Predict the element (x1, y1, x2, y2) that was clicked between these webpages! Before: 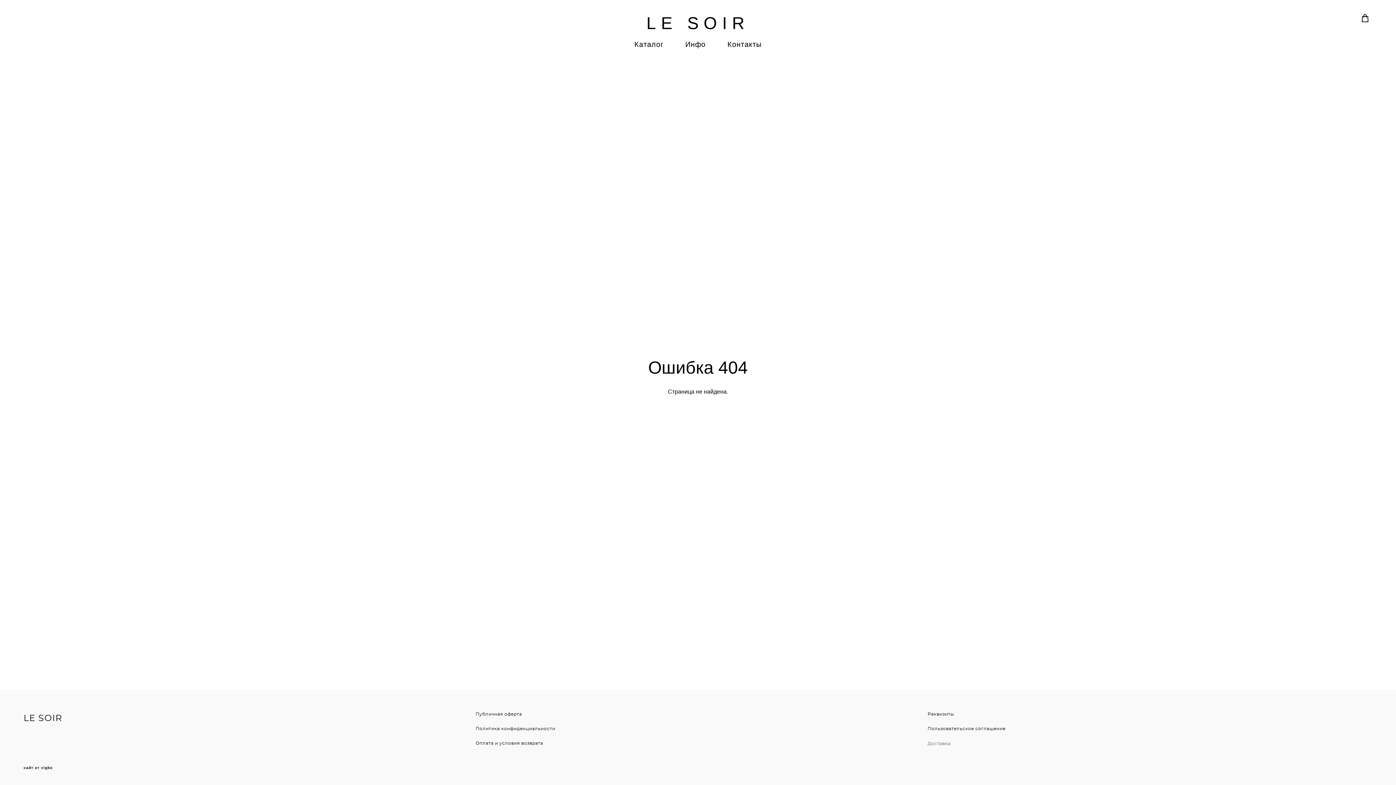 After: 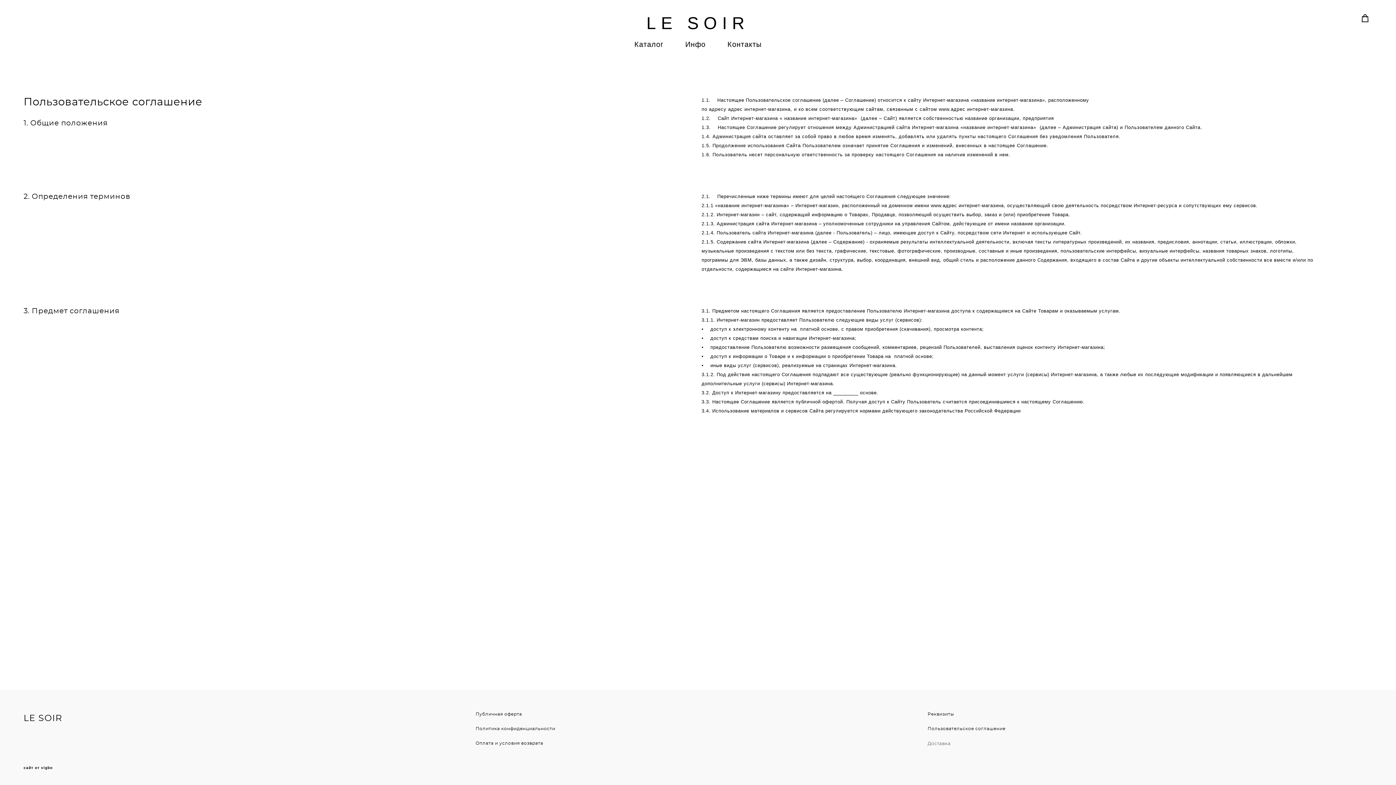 Action: bbox: (927, 726, 1005, 731) label: Пользовательское соглашение